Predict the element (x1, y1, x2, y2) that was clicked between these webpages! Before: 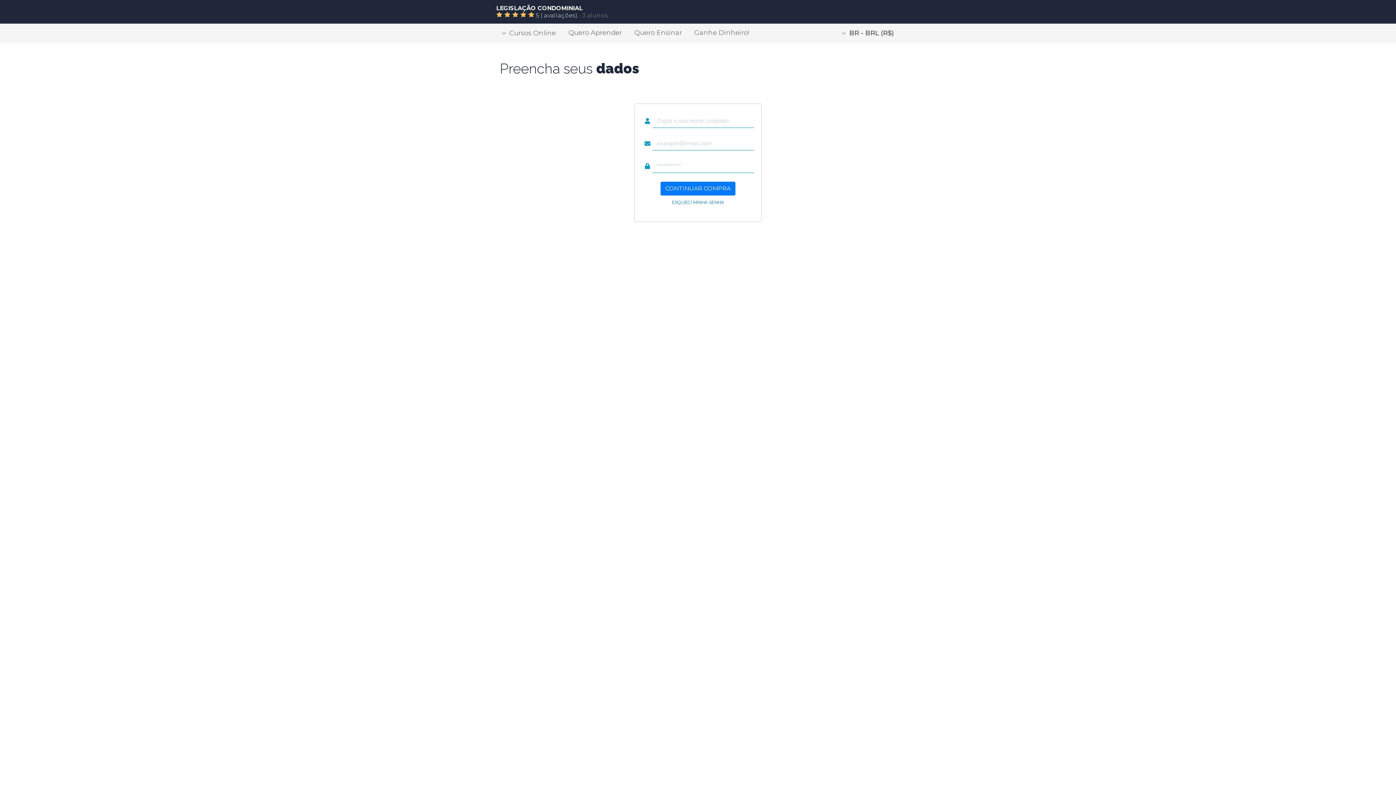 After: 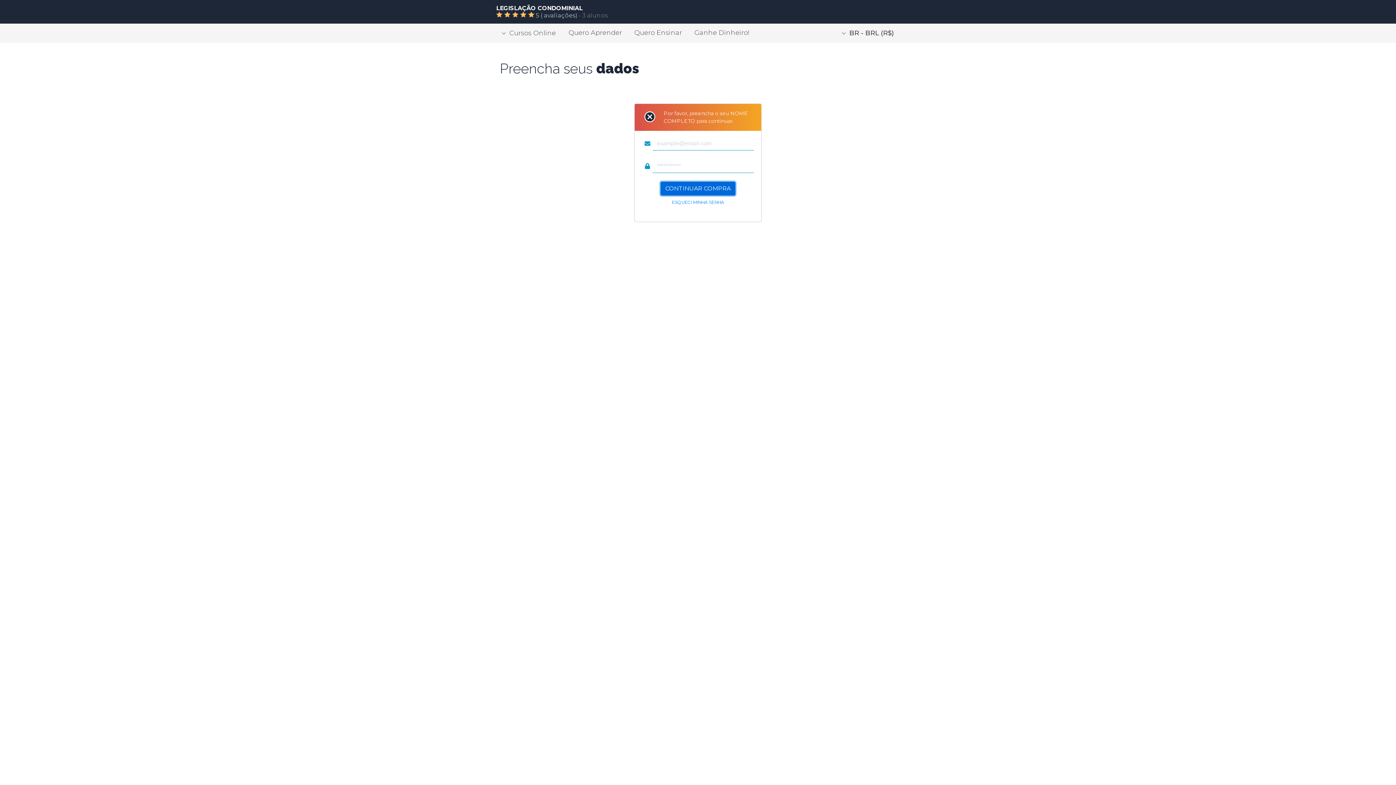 Action: bbox: (660, 181, 735, 195) label: CONTINUAR COMPRA